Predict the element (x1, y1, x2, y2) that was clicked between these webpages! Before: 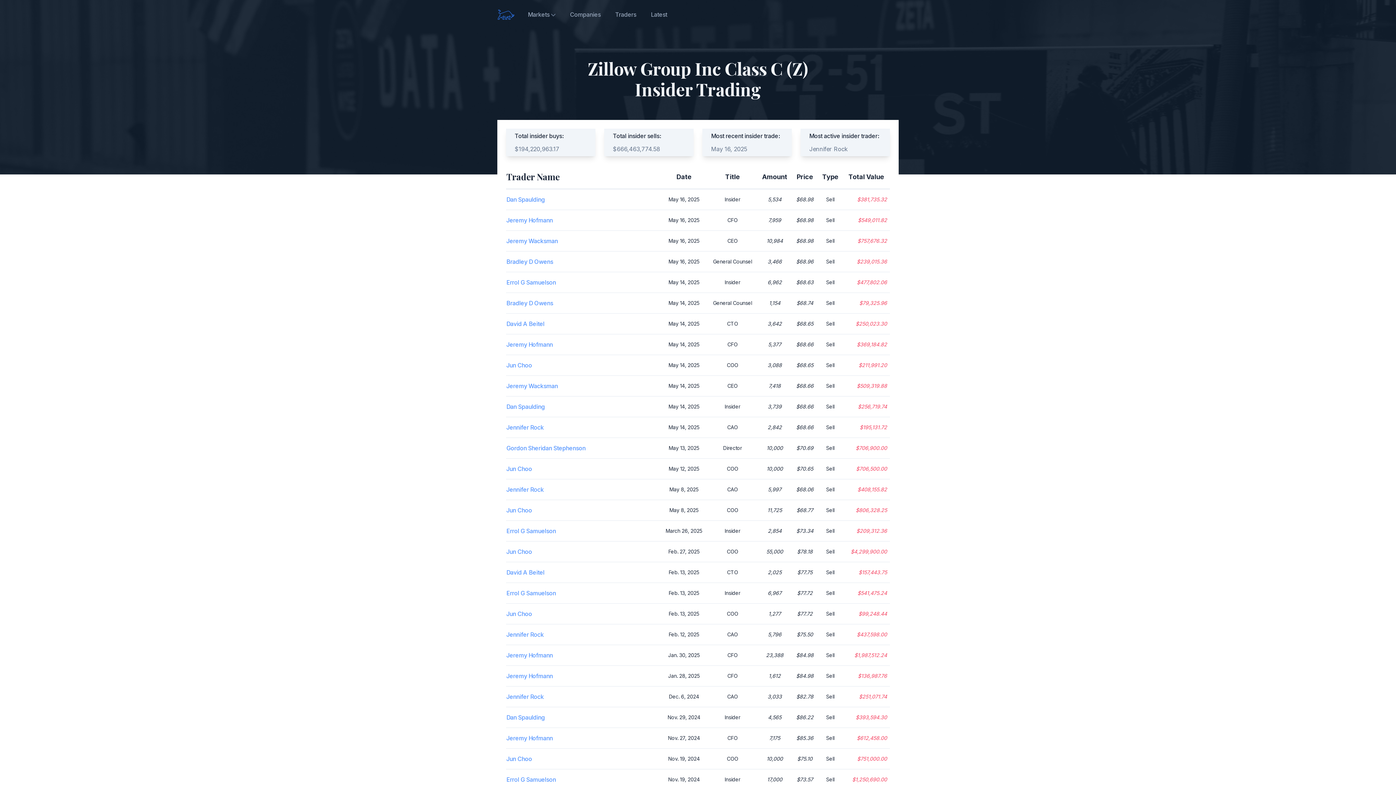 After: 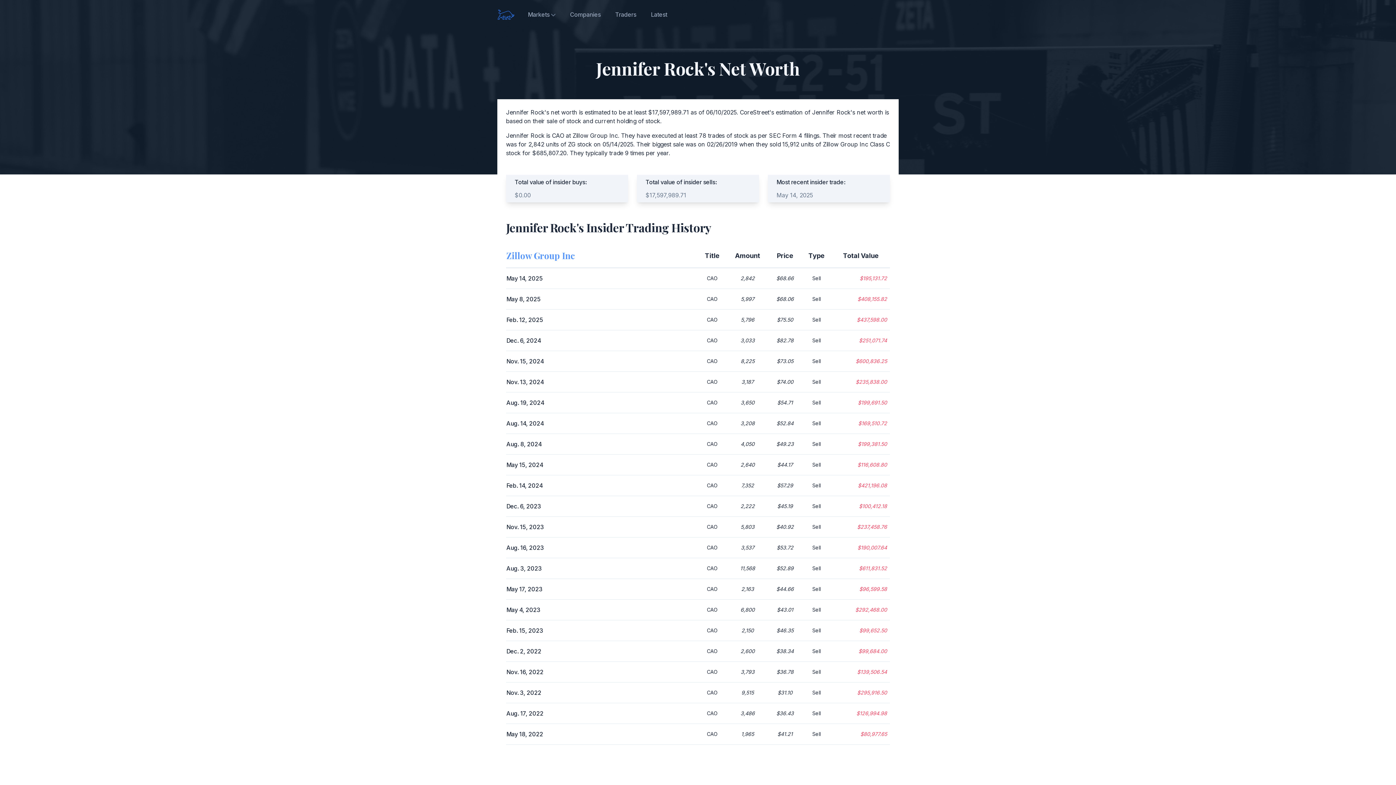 Action: bbox: (506, 631, 543, 638) label: Jennifer Rock